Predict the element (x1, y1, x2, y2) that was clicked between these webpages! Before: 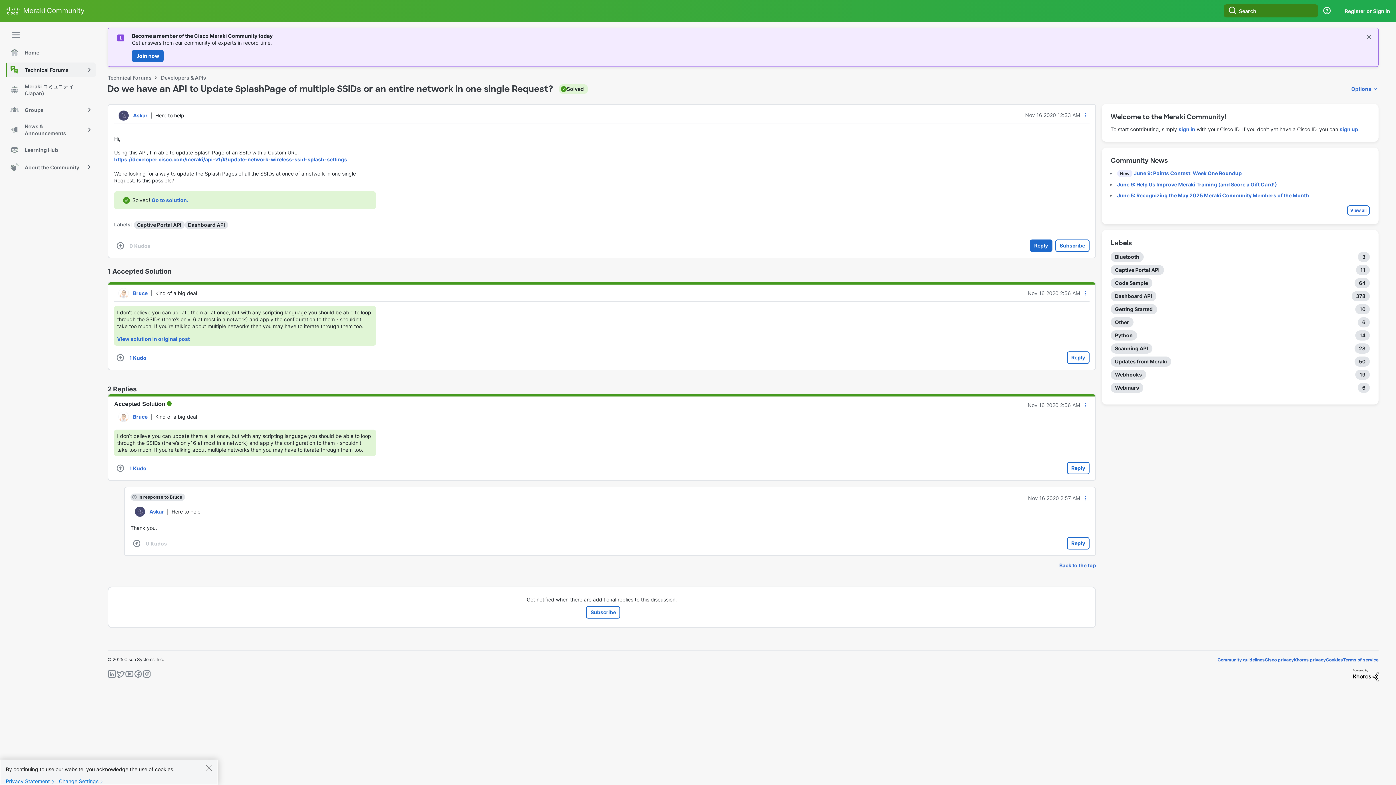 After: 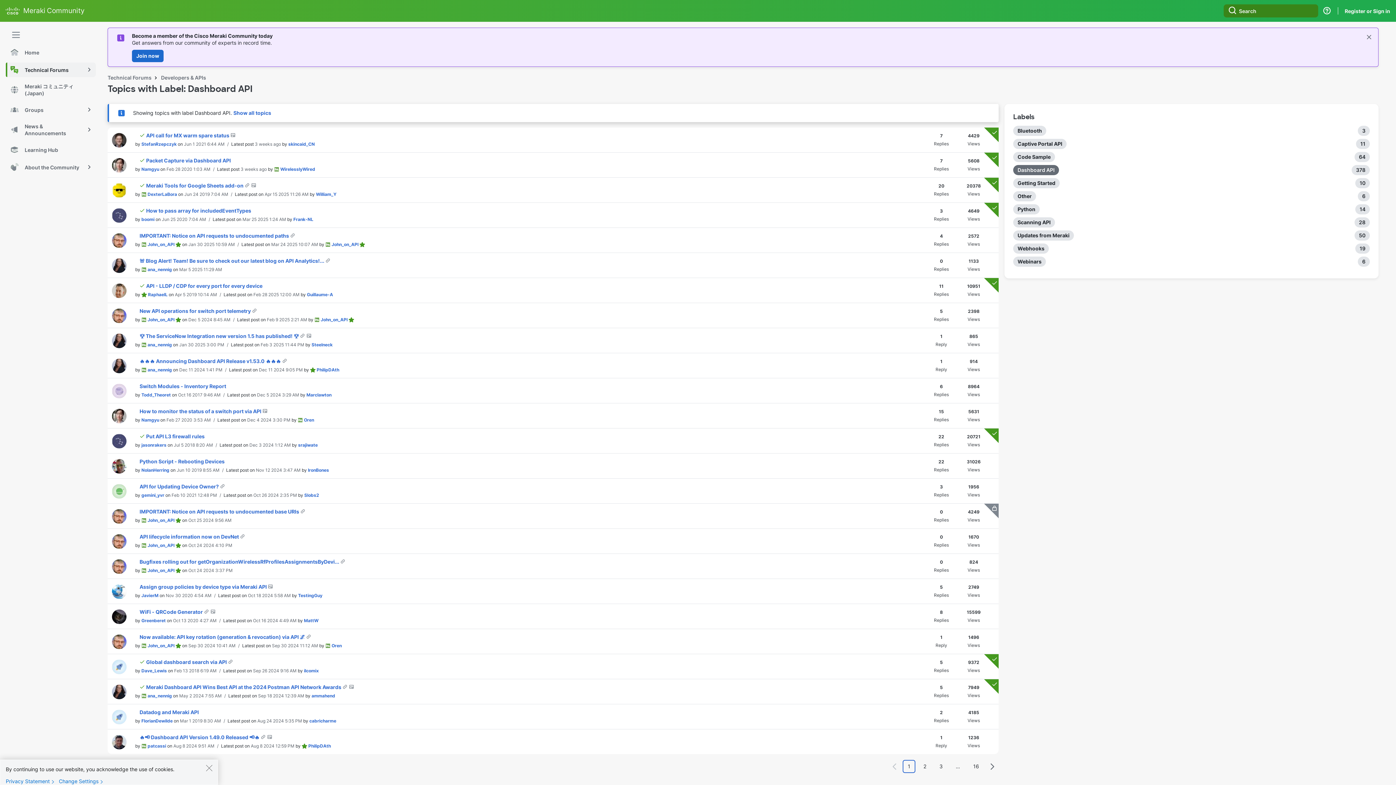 Action: label: Dashboard API bbox: (184, 220, 228, 228)